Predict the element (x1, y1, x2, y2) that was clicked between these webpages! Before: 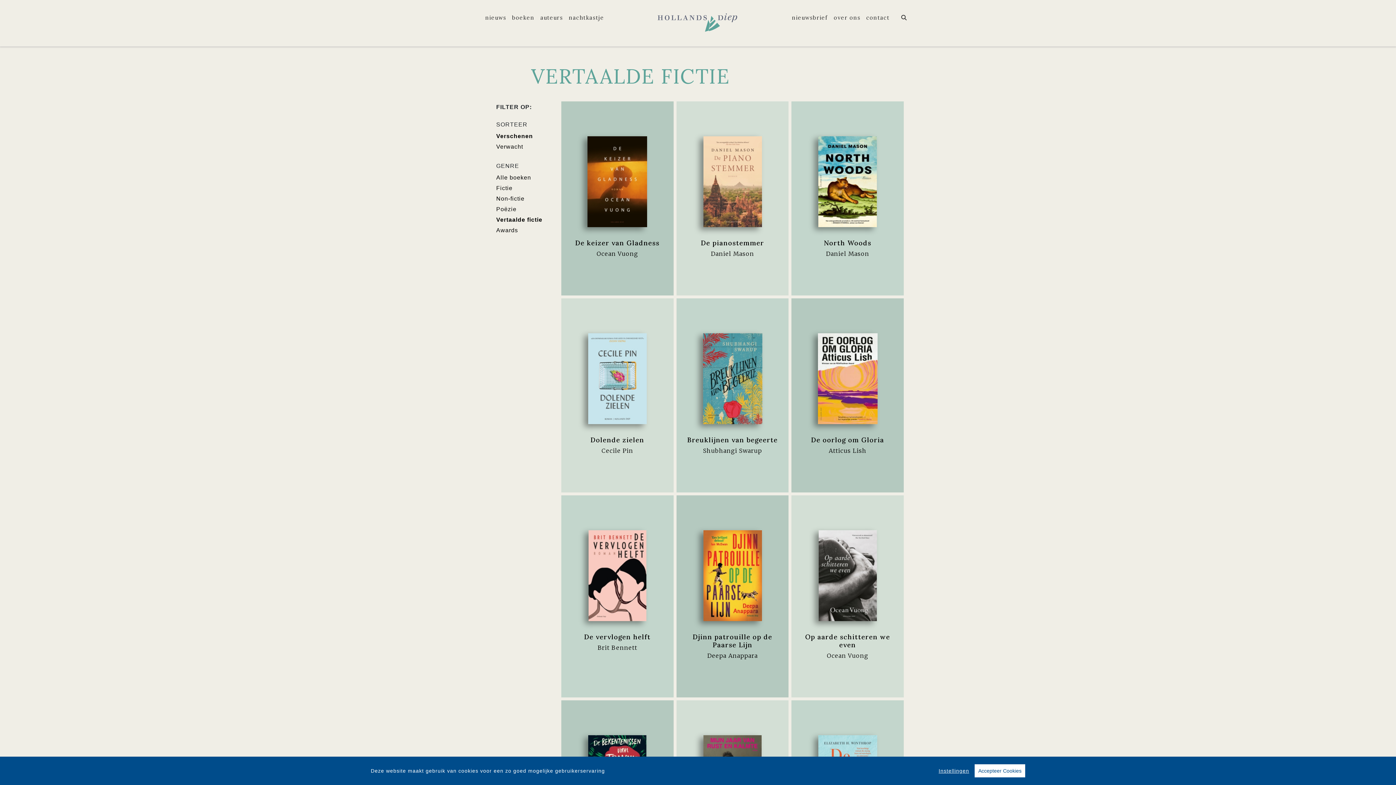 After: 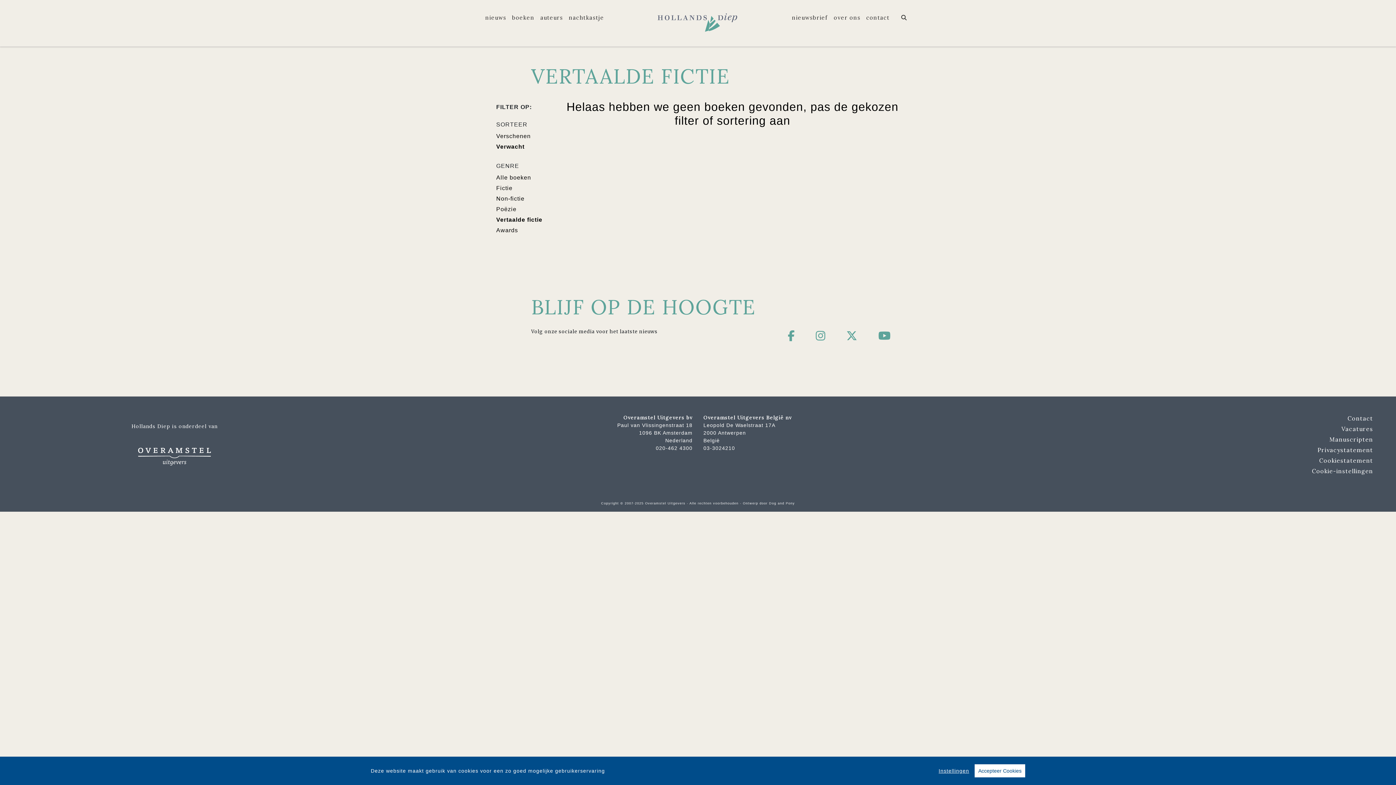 Action: bbox: (496, 143, 523, 149) label: Verwacht